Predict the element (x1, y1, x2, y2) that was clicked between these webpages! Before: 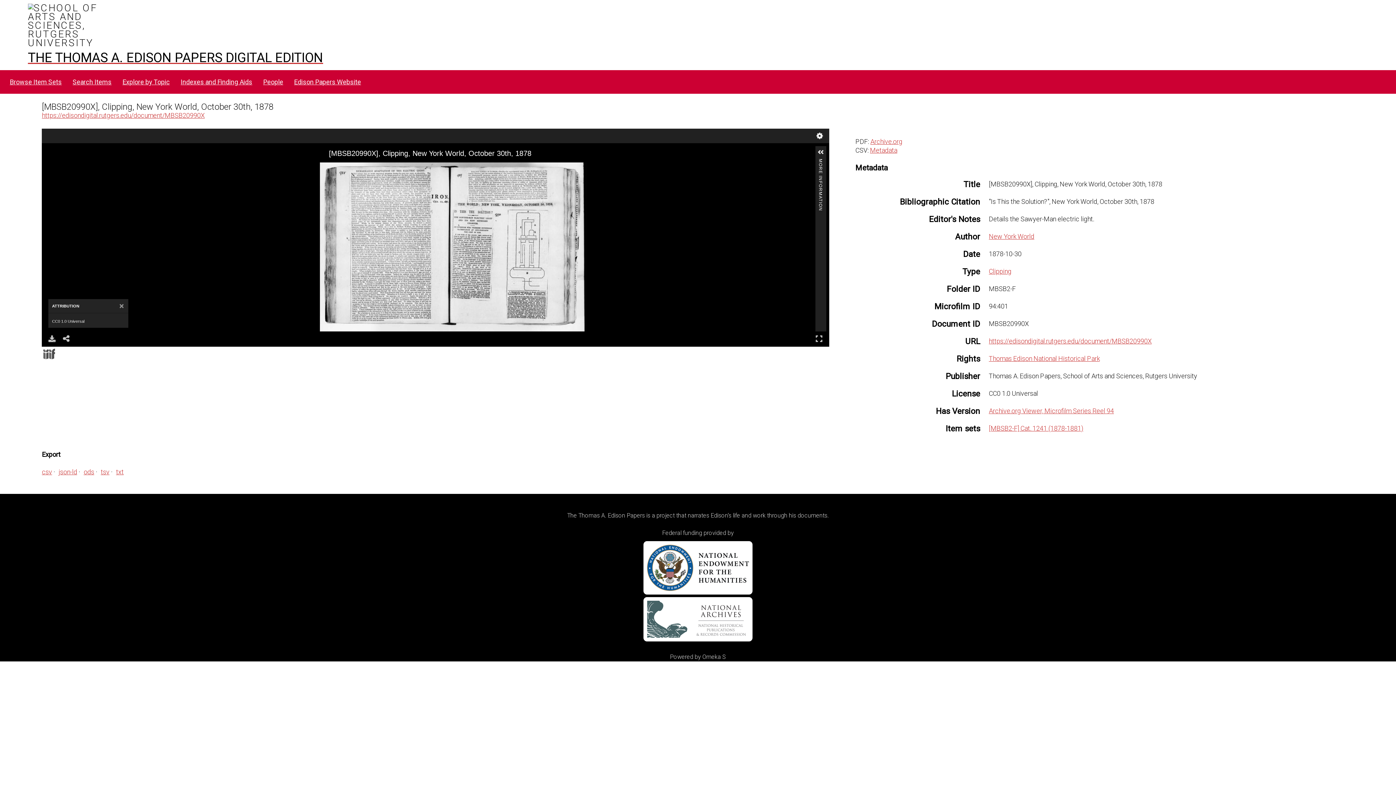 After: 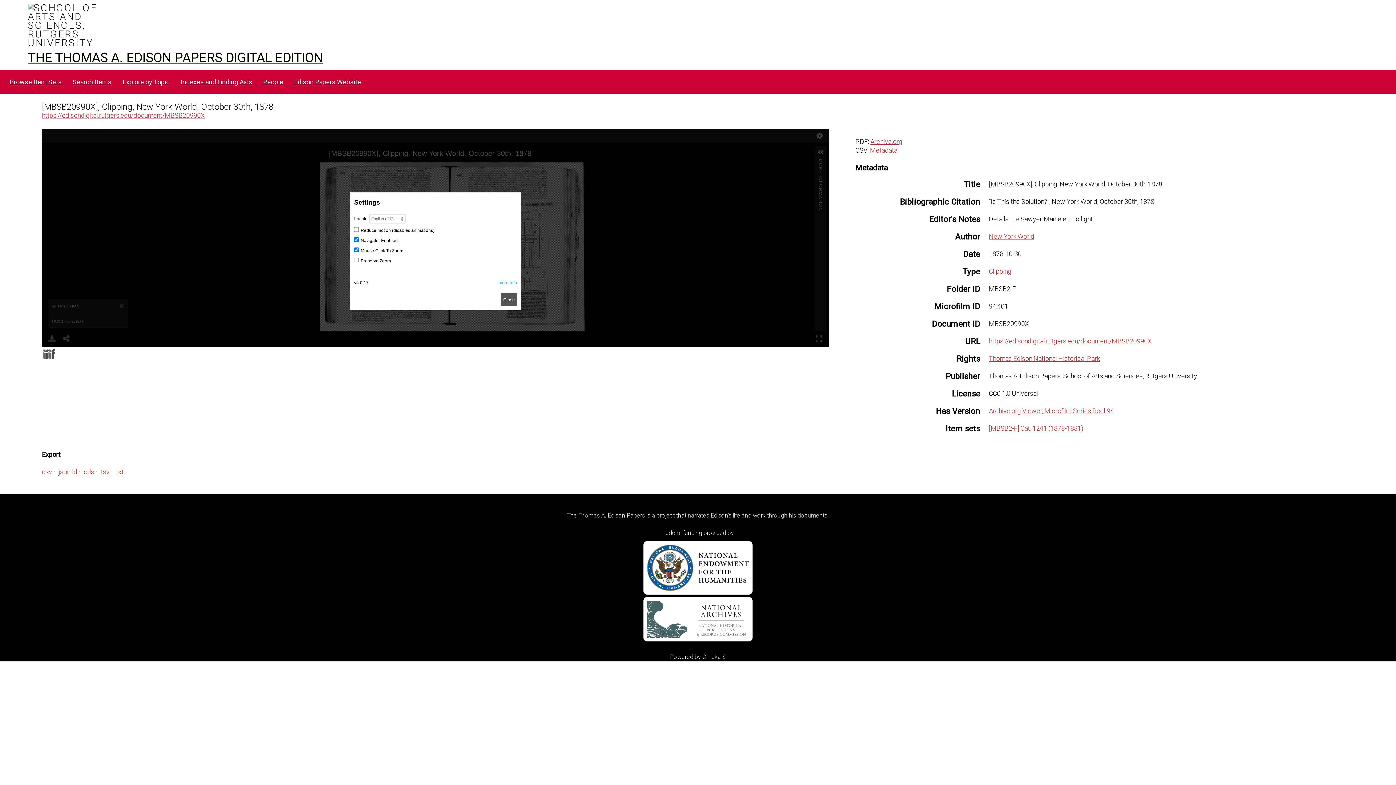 Action: bbox: (813, 128, 826, 143)